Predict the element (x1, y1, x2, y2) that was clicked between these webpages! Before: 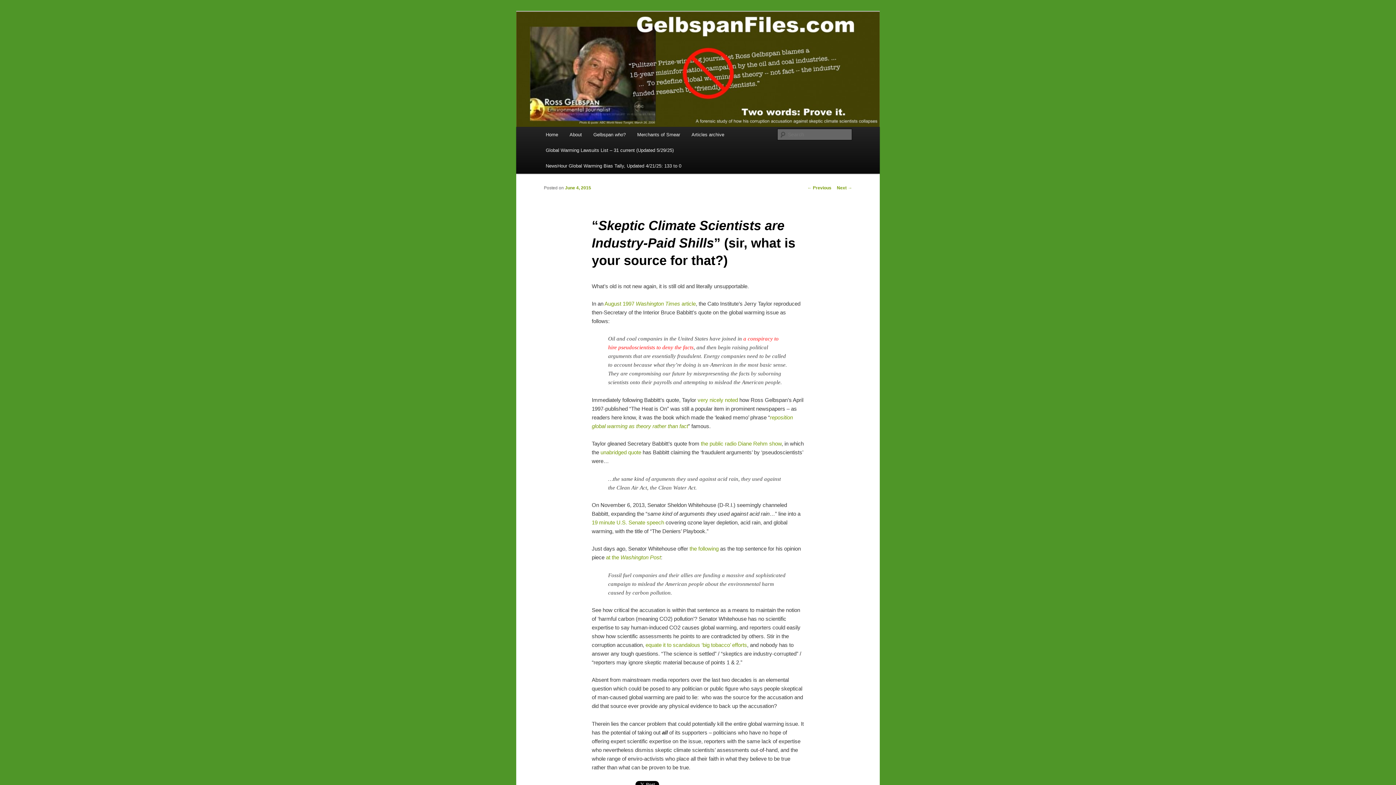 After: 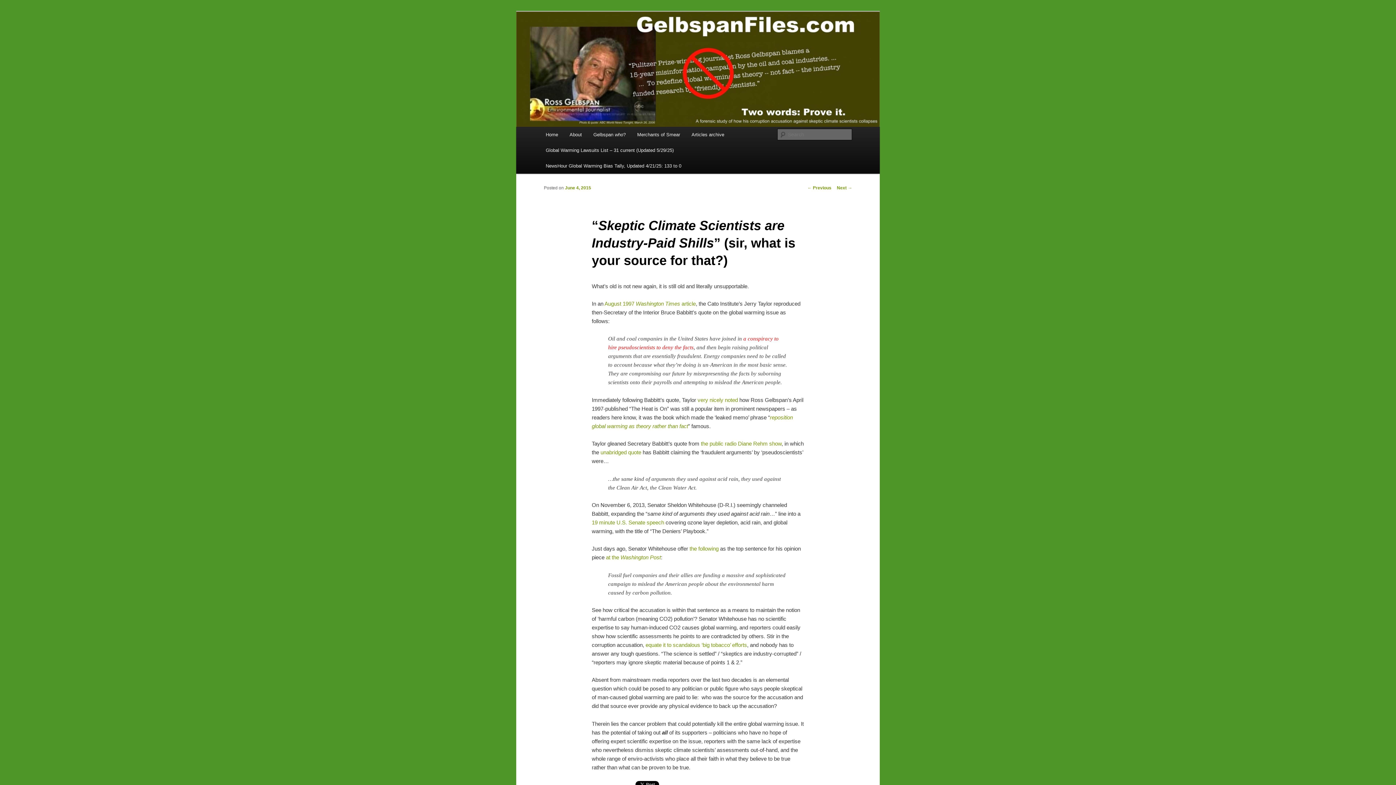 Action: label: June 4, 2015 bbox: (565, 185, 591, 190)